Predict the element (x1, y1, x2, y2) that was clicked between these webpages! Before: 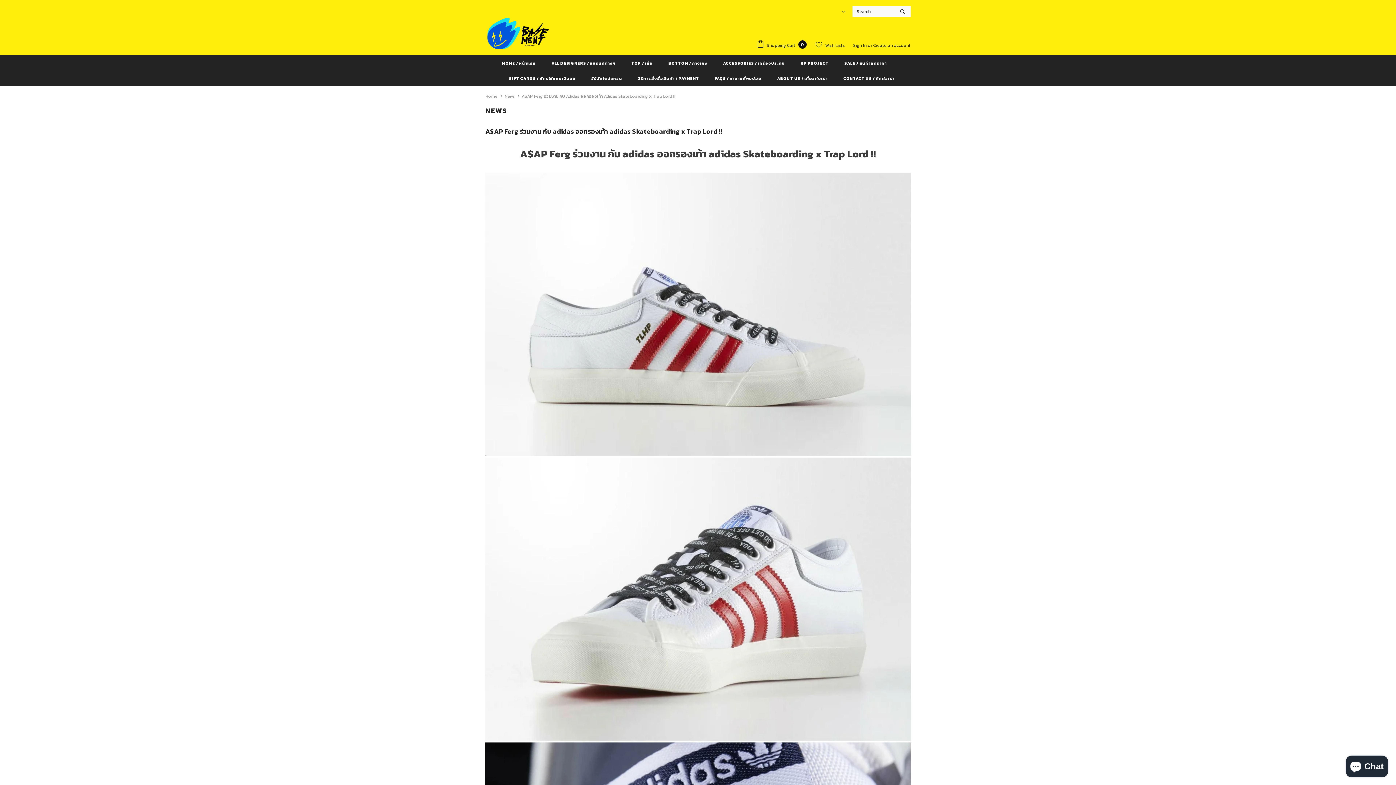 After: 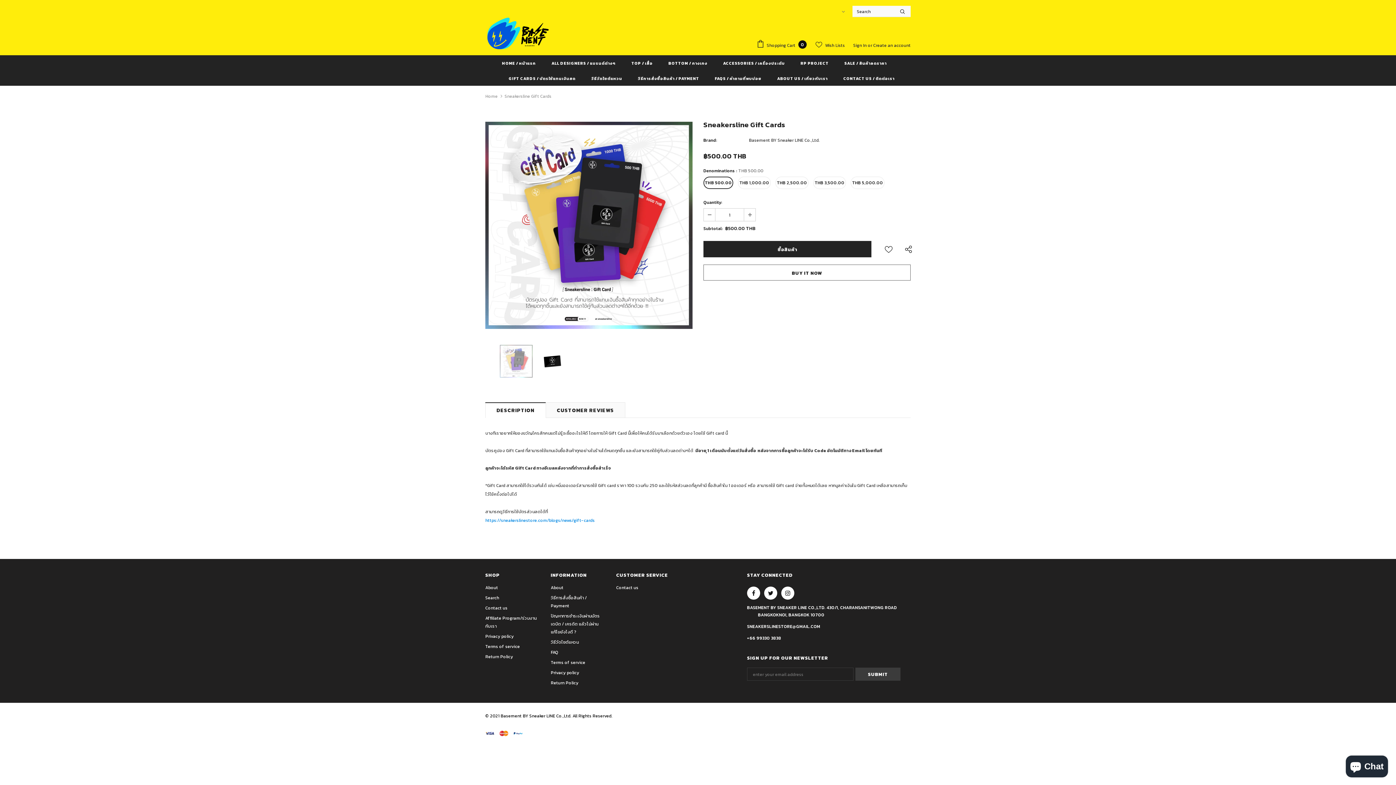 Action: label: GIFT CARDS / บัตรใช้แทนเงินสด bbox: (508, 70, 575, 85)